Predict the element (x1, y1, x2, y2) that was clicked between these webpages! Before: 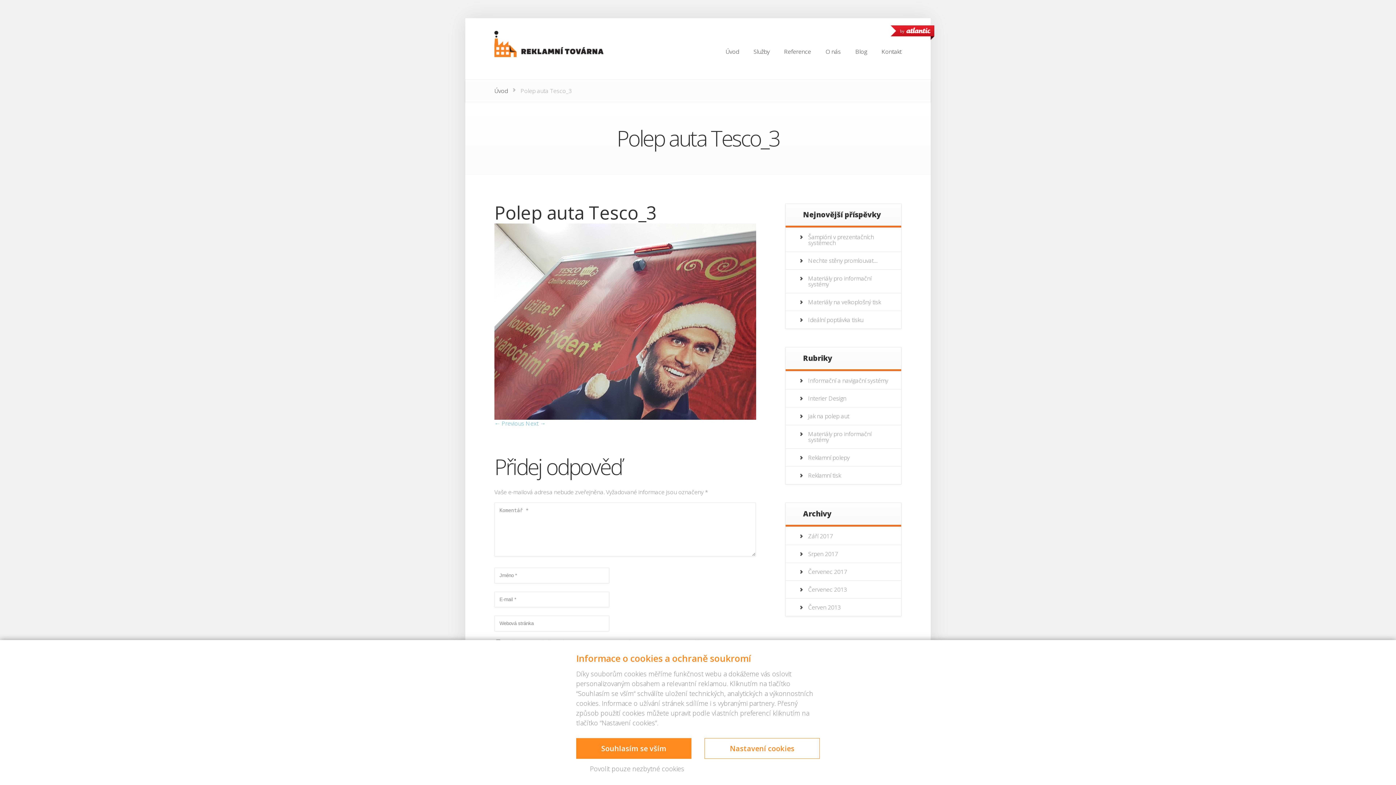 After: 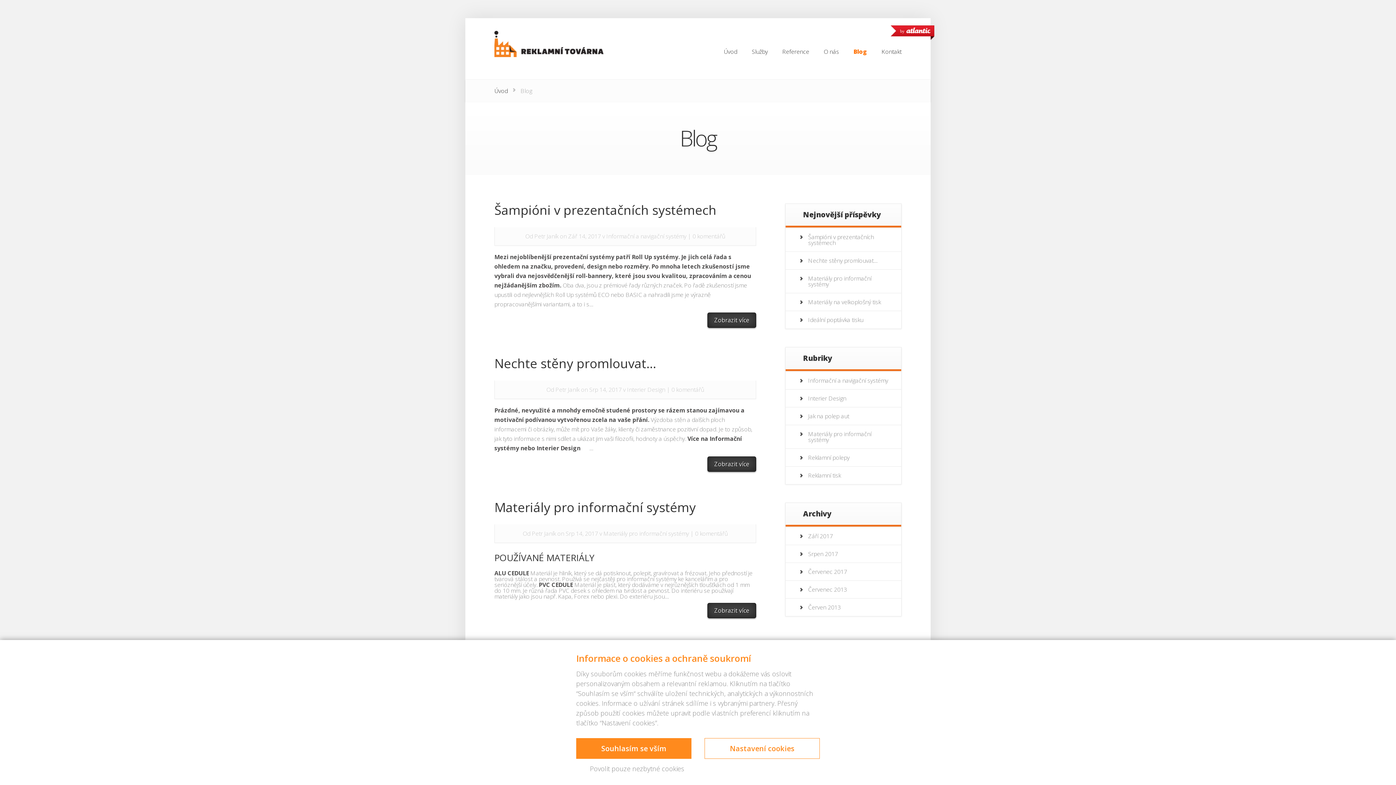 Action: label: Blog
Blog bbox: (849, 43, 873, 59)